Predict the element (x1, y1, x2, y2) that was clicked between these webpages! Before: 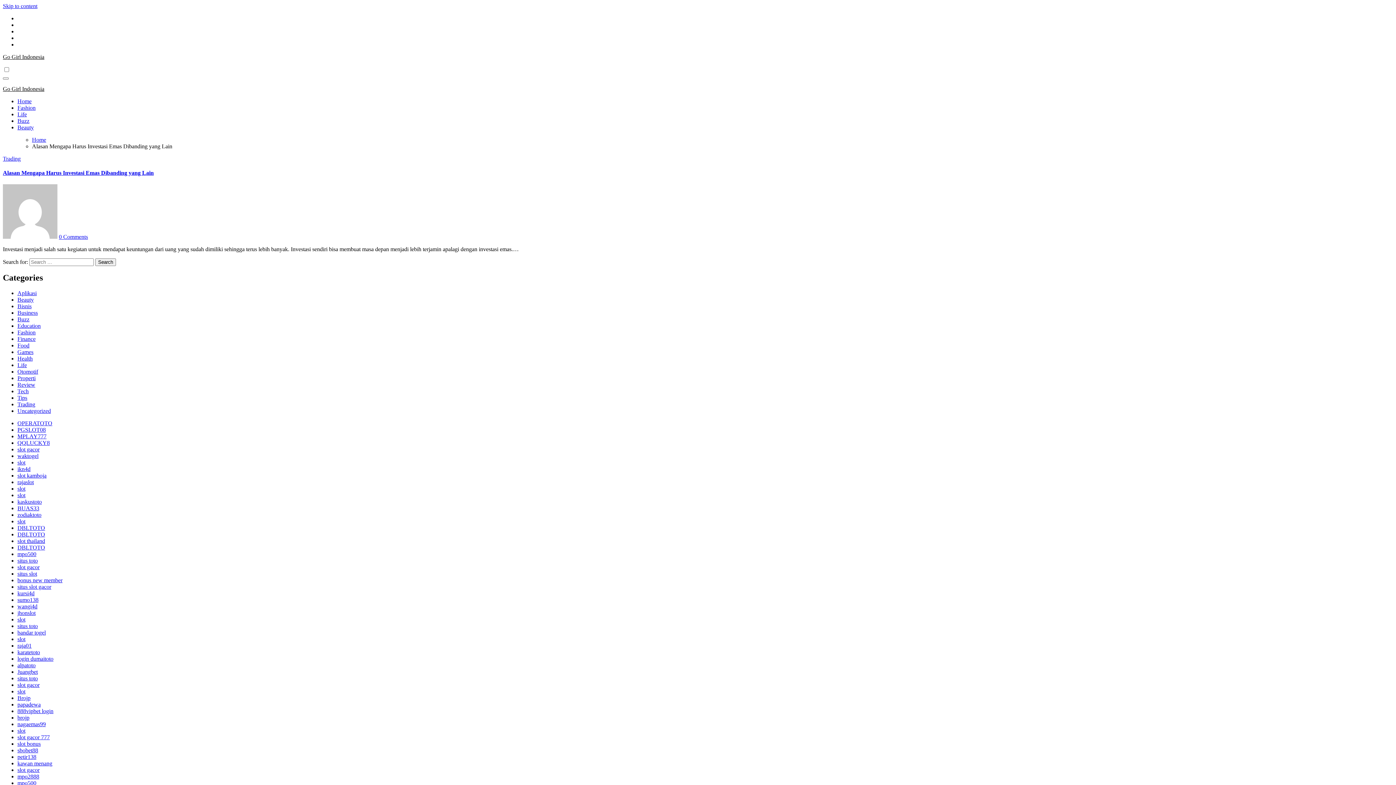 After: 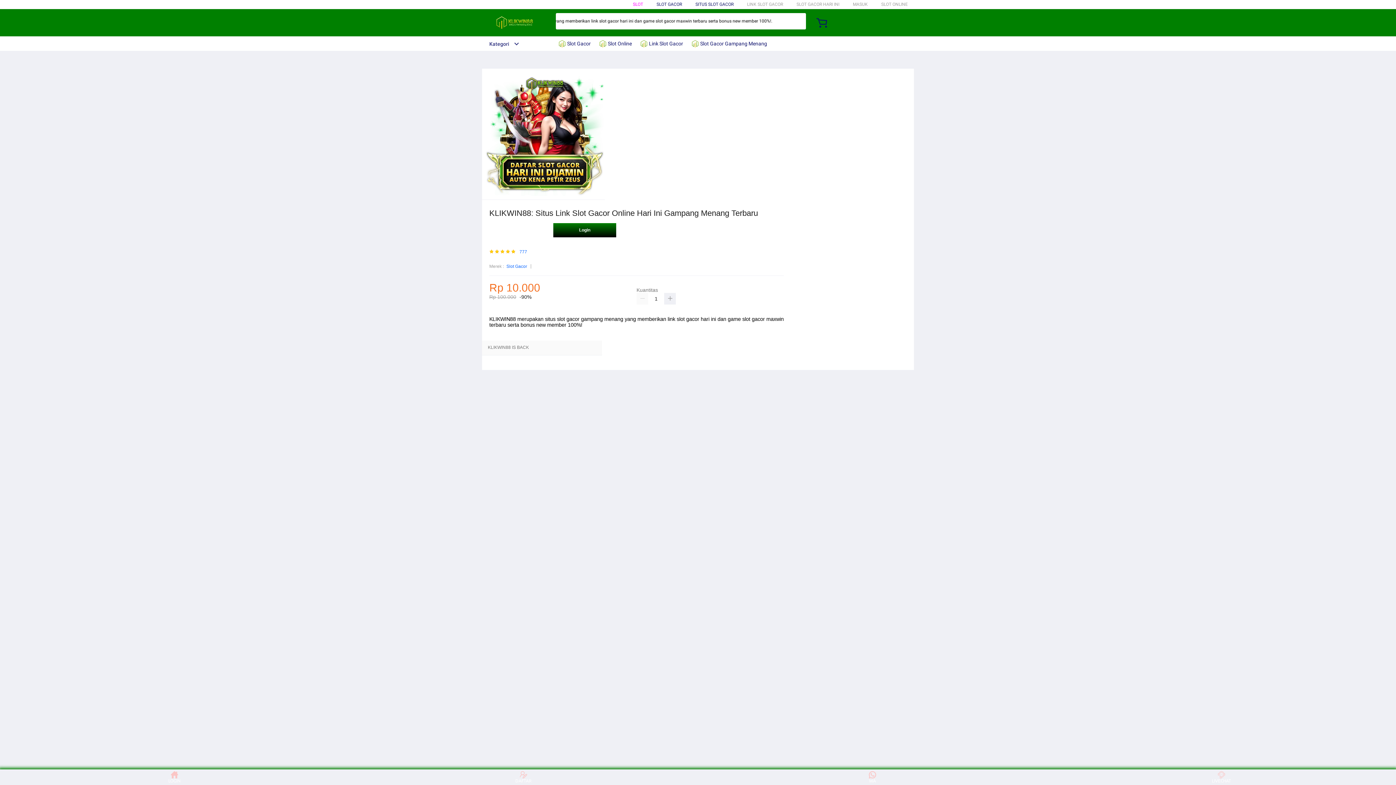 Action: bbox: (17, 518, 25, 524) label: slot